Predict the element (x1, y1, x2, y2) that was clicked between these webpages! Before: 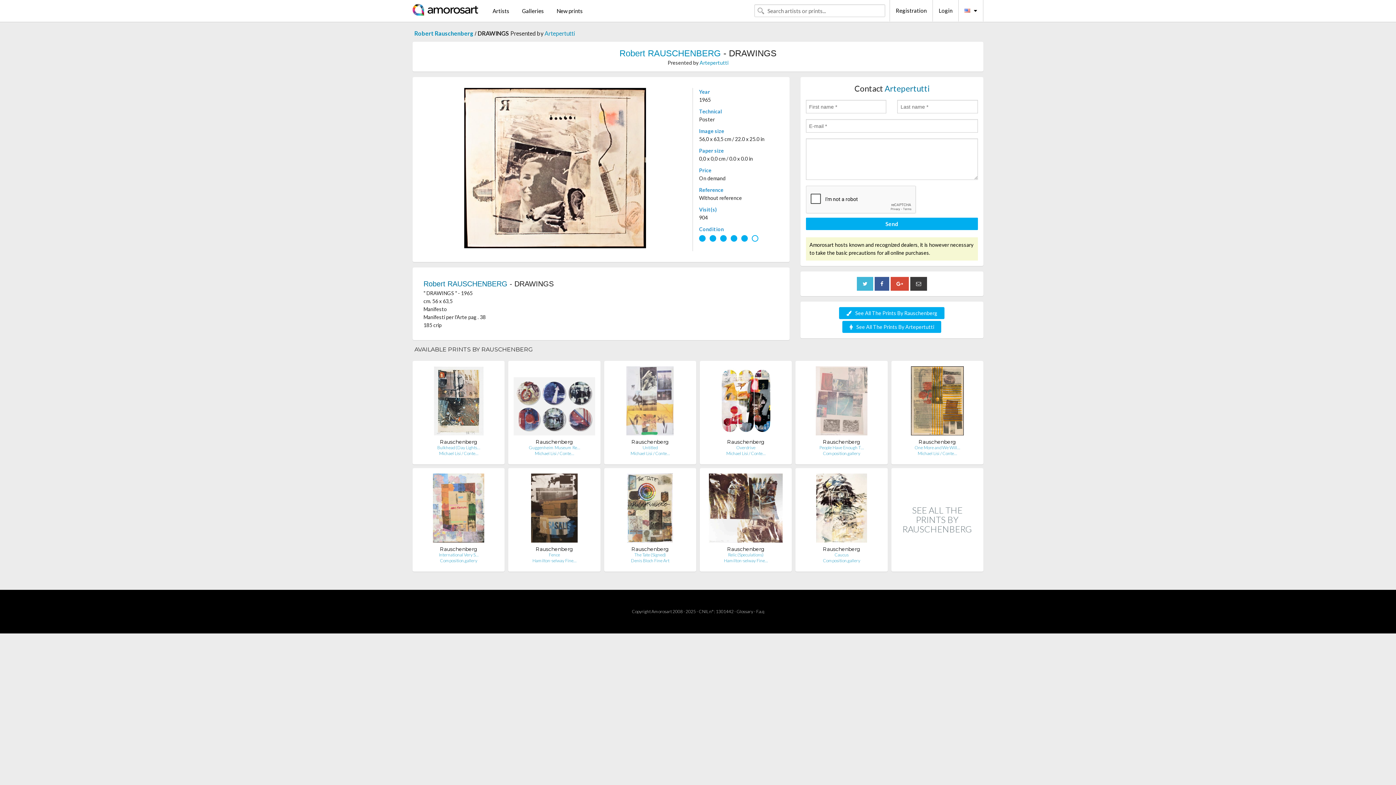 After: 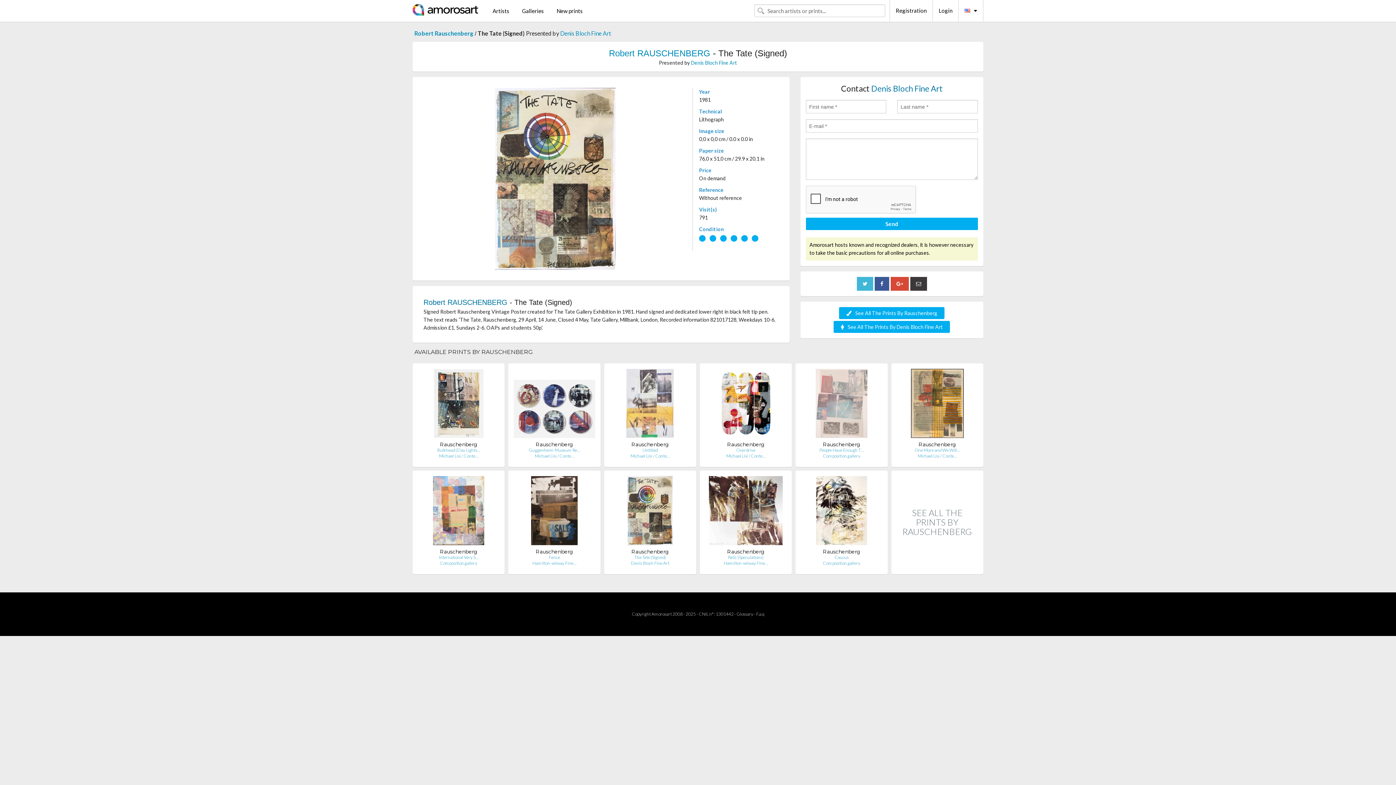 Action: bbox: (634, 552, 666, 557) label: The Tate (Signed)